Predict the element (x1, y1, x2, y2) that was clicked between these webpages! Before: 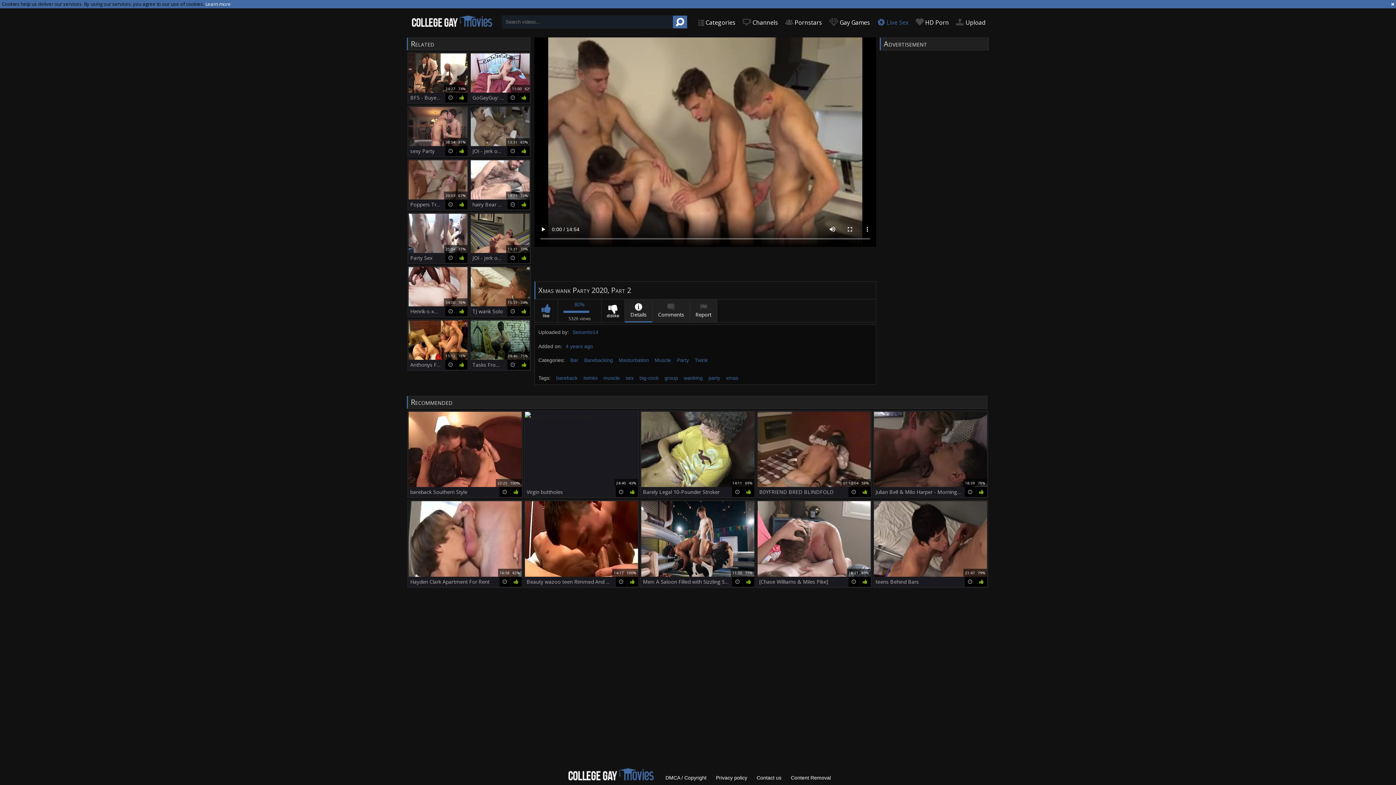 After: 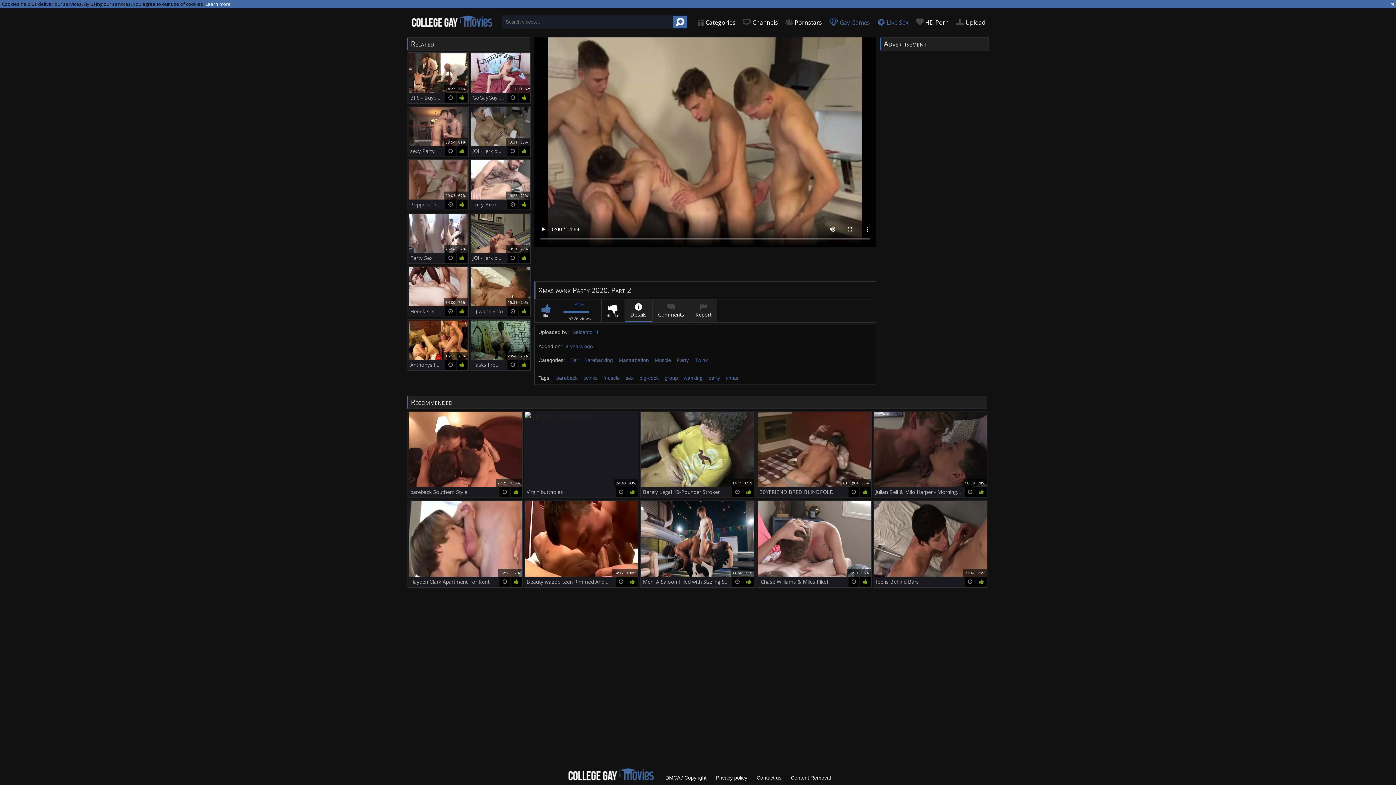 Action: bbox: (825, 12, 873, 30) label:  Gay Games